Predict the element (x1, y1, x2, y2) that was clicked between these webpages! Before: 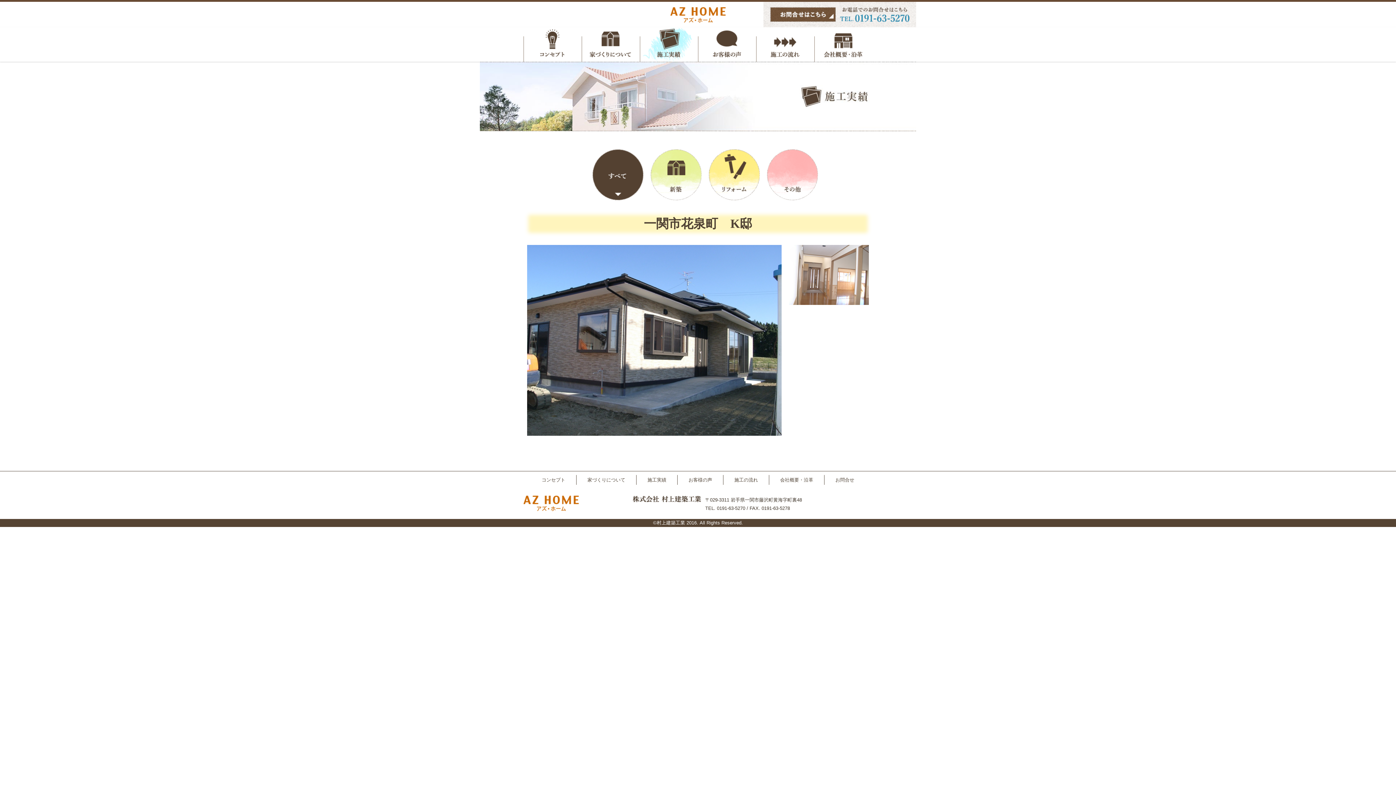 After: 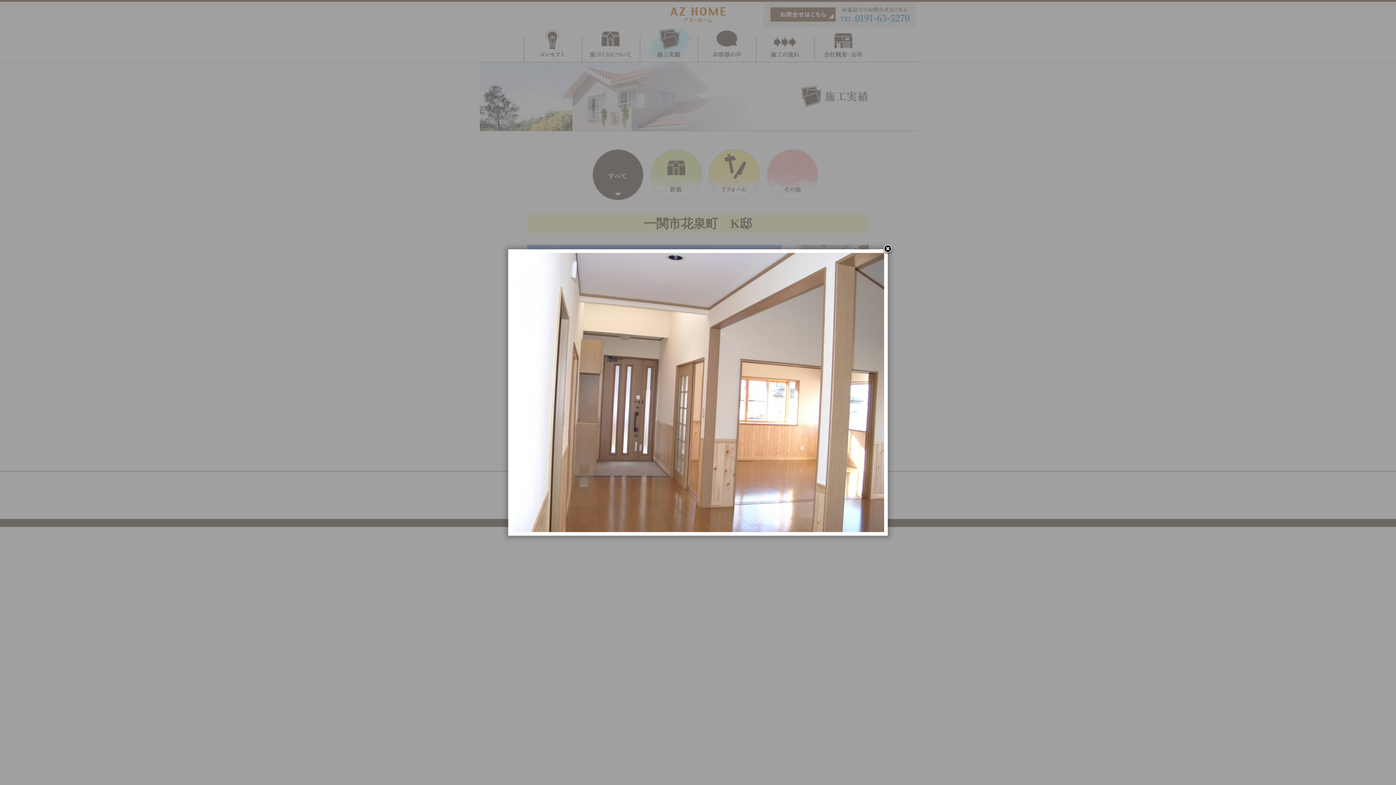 Action: bbox: (789, 306, 869, 311)